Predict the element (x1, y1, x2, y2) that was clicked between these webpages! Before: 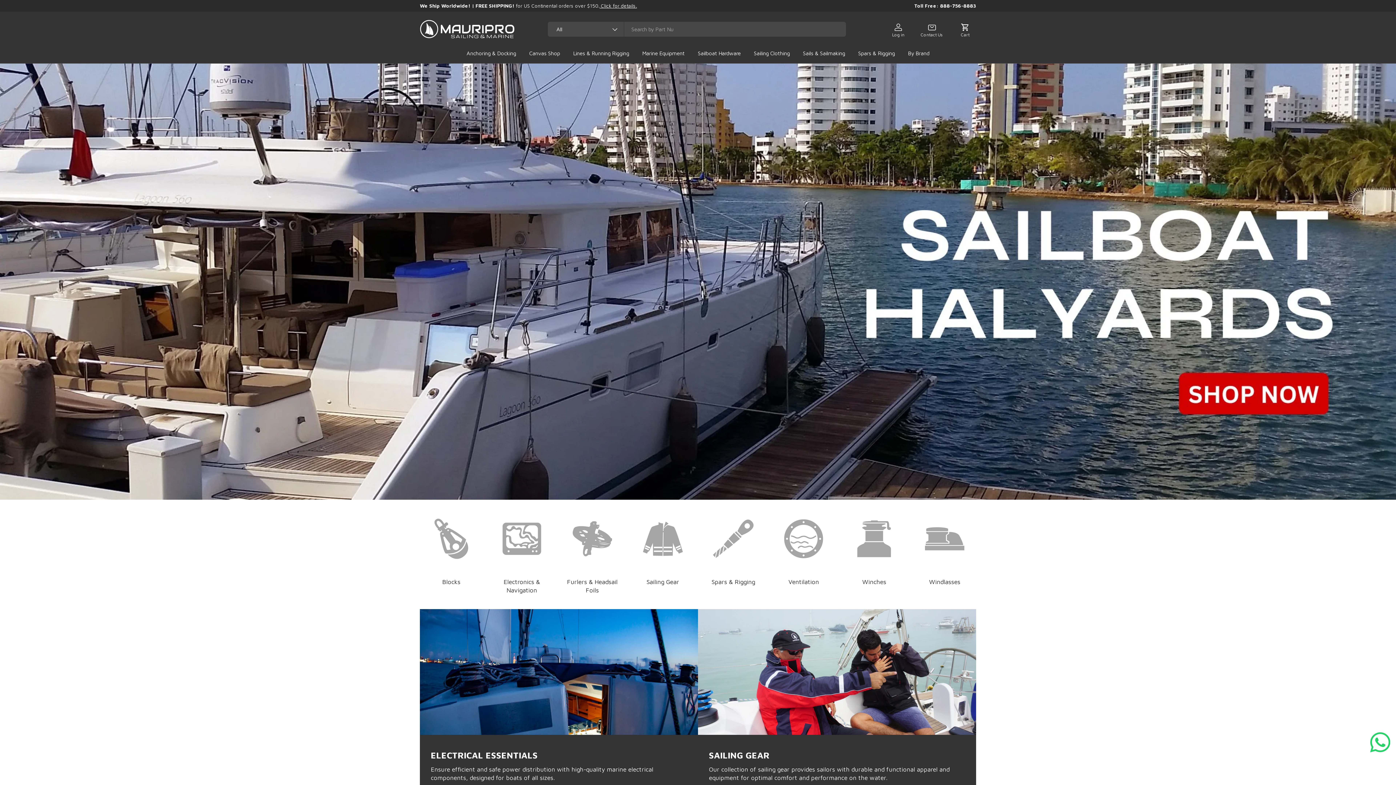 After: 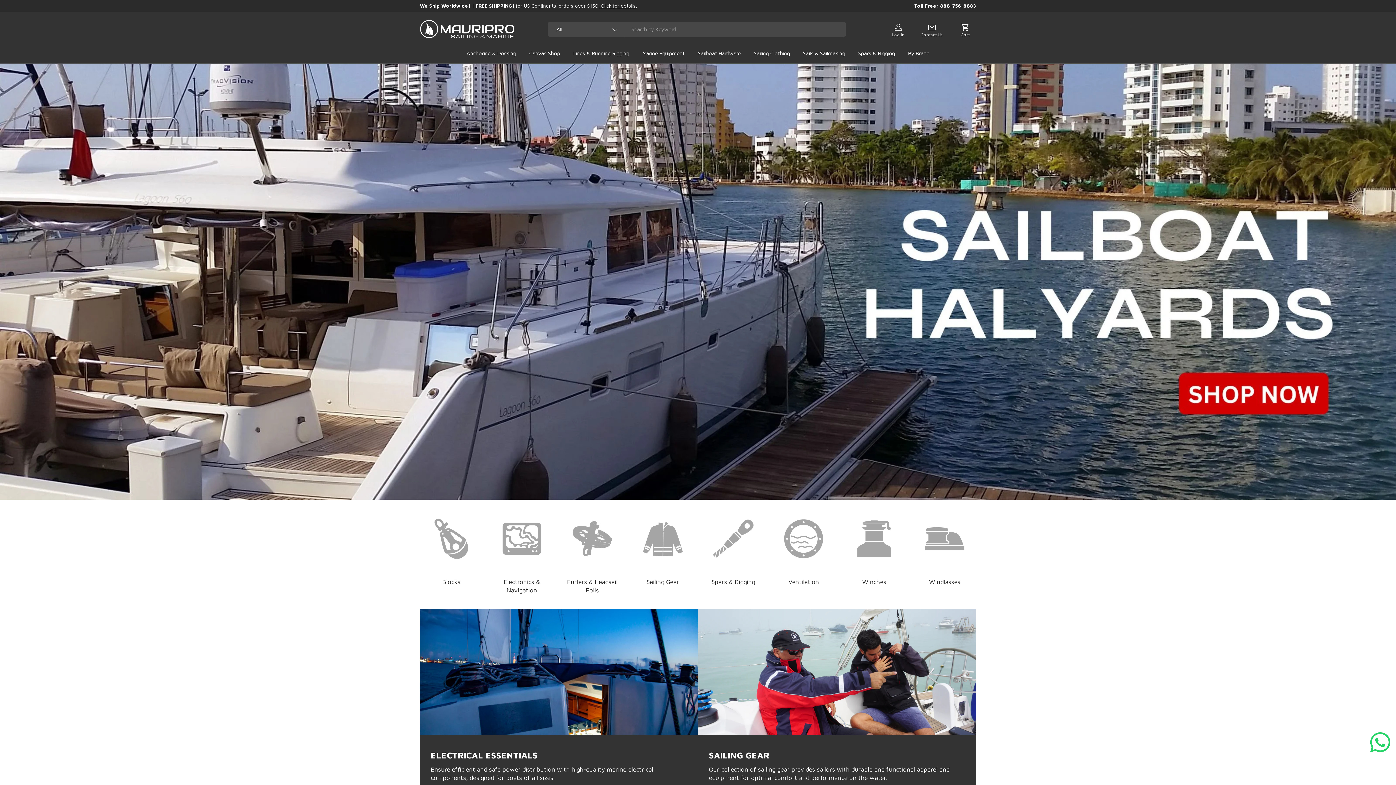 Action: bbox: (914, 2, 976, 9) label: Toll Free: 888-756-8883